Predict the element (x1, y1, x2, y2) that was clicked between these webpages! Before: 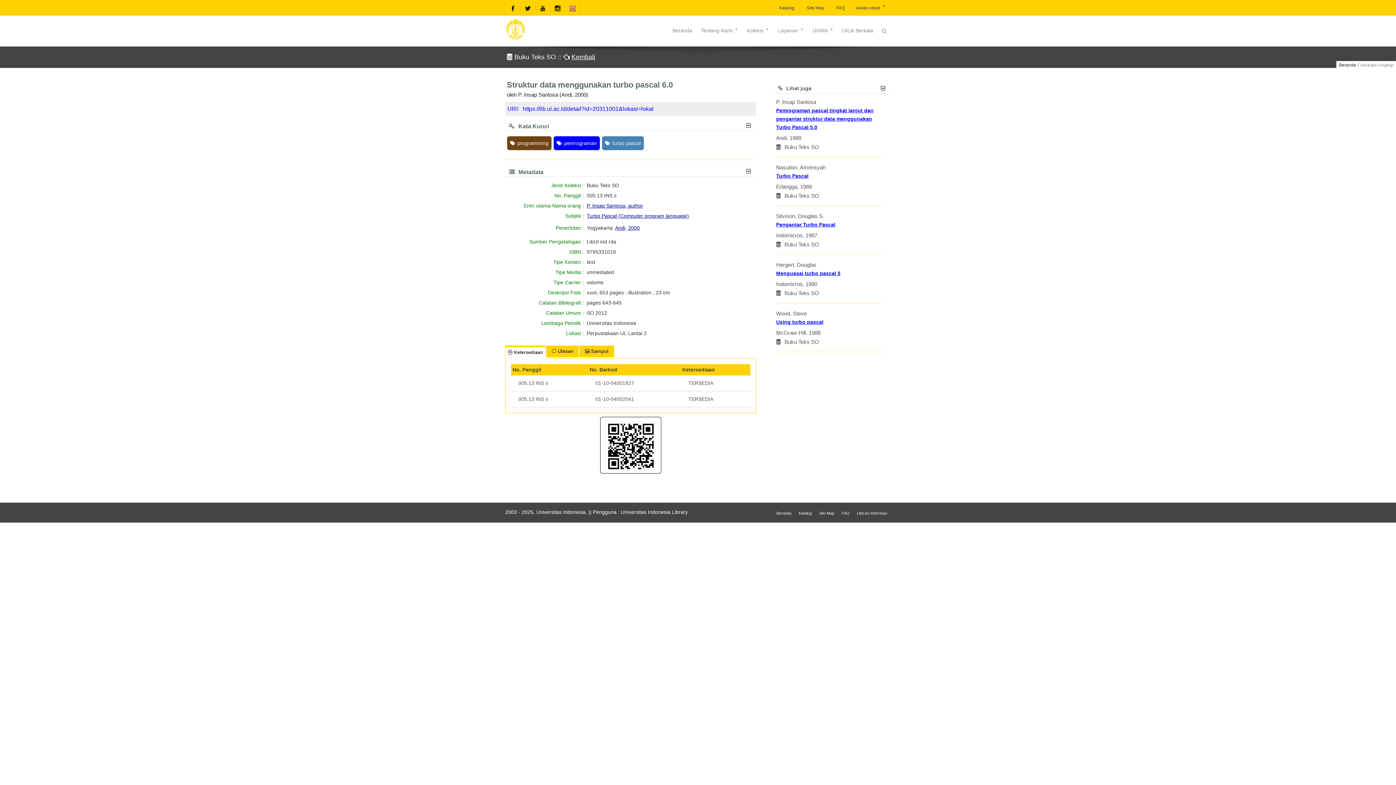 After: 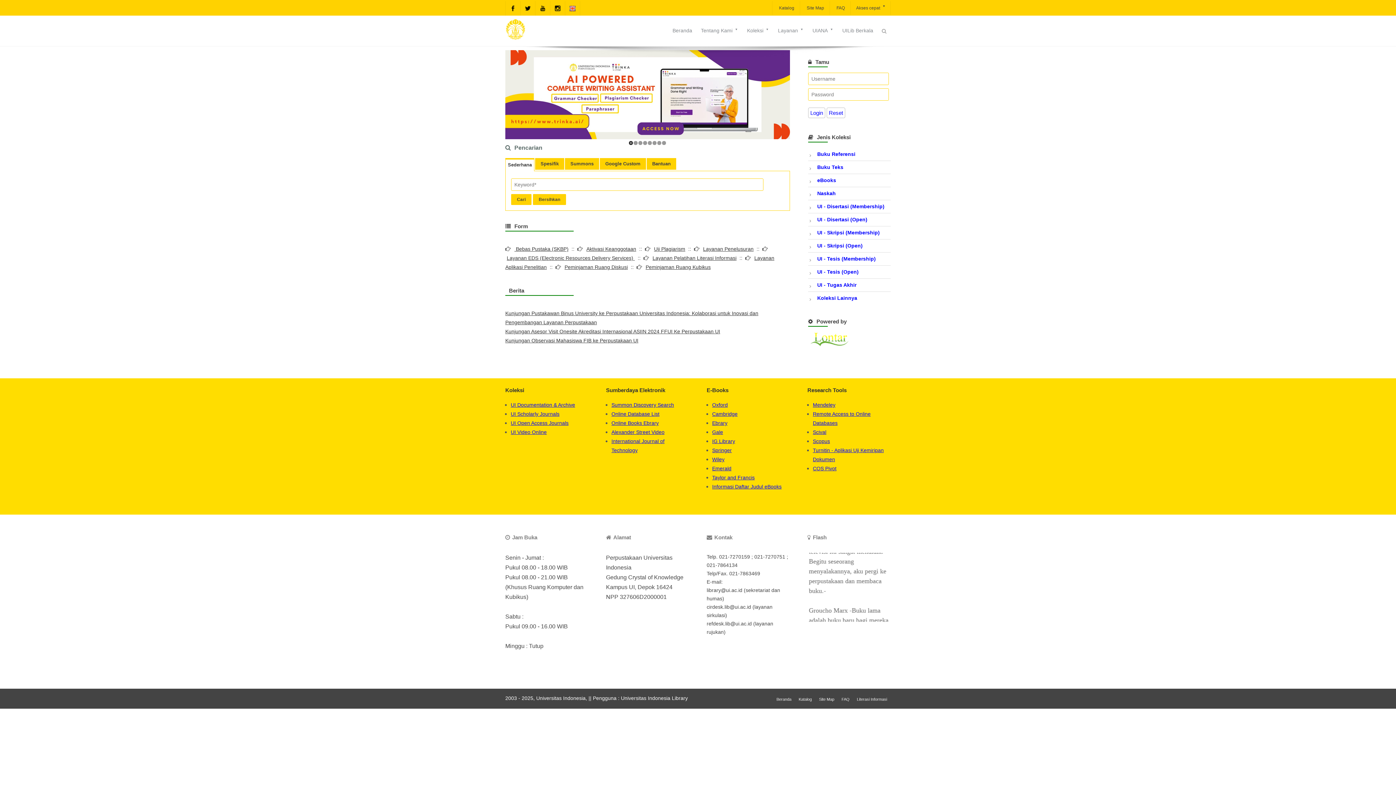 Action: bbox: (1339, 62, 1356, 67) label: Beranda